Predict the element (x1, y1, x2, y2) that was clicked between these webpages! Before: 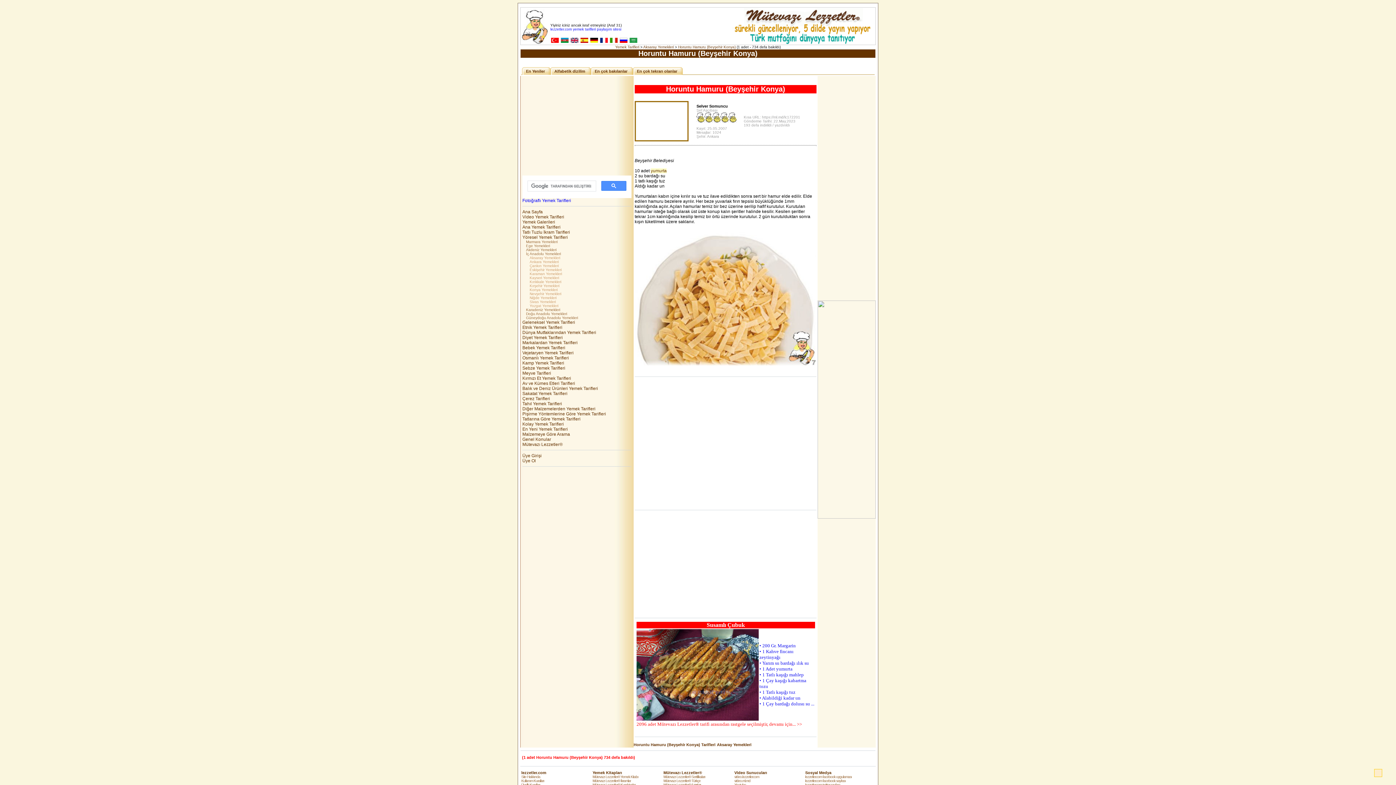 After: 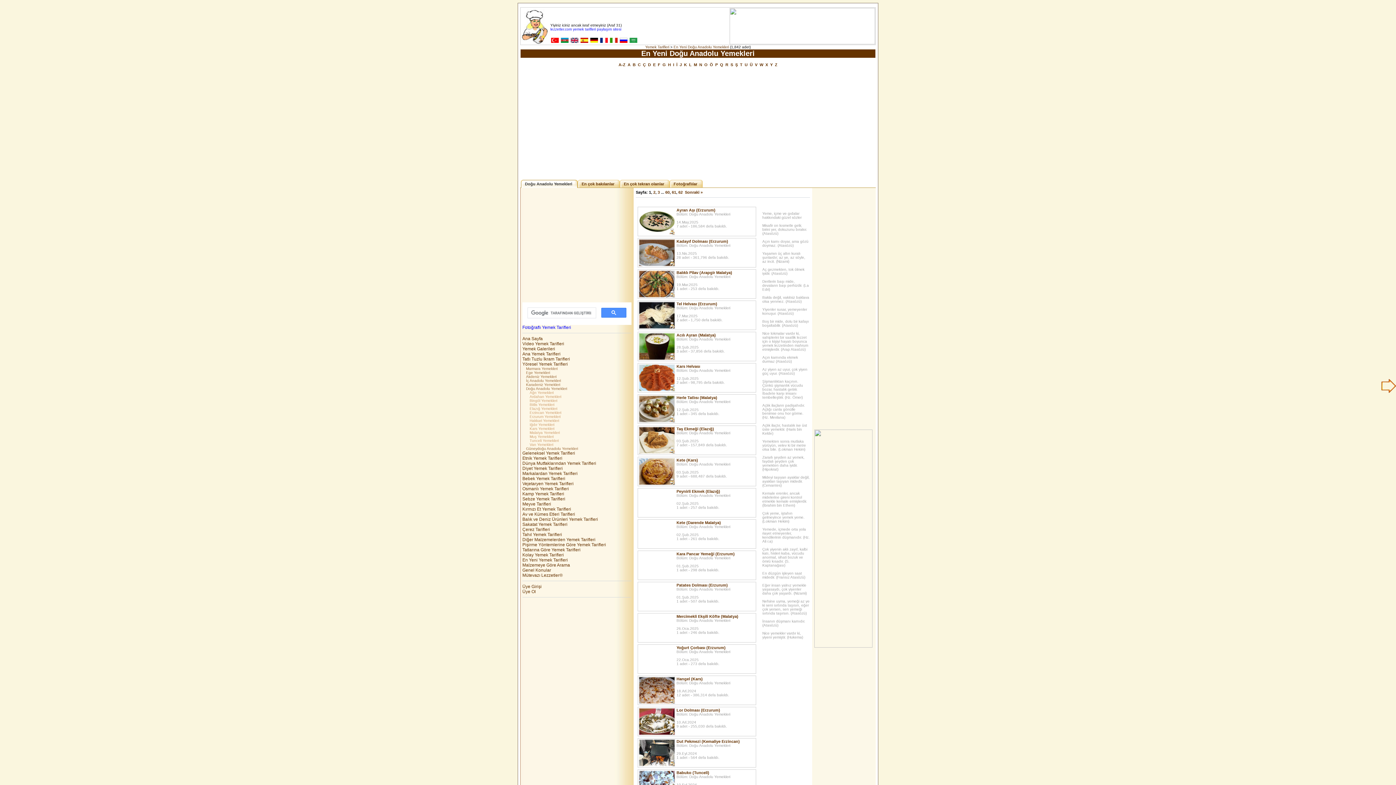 Action: label: Doğu Anadolu Yemekleri bbox: (526, 312, 628, 316)